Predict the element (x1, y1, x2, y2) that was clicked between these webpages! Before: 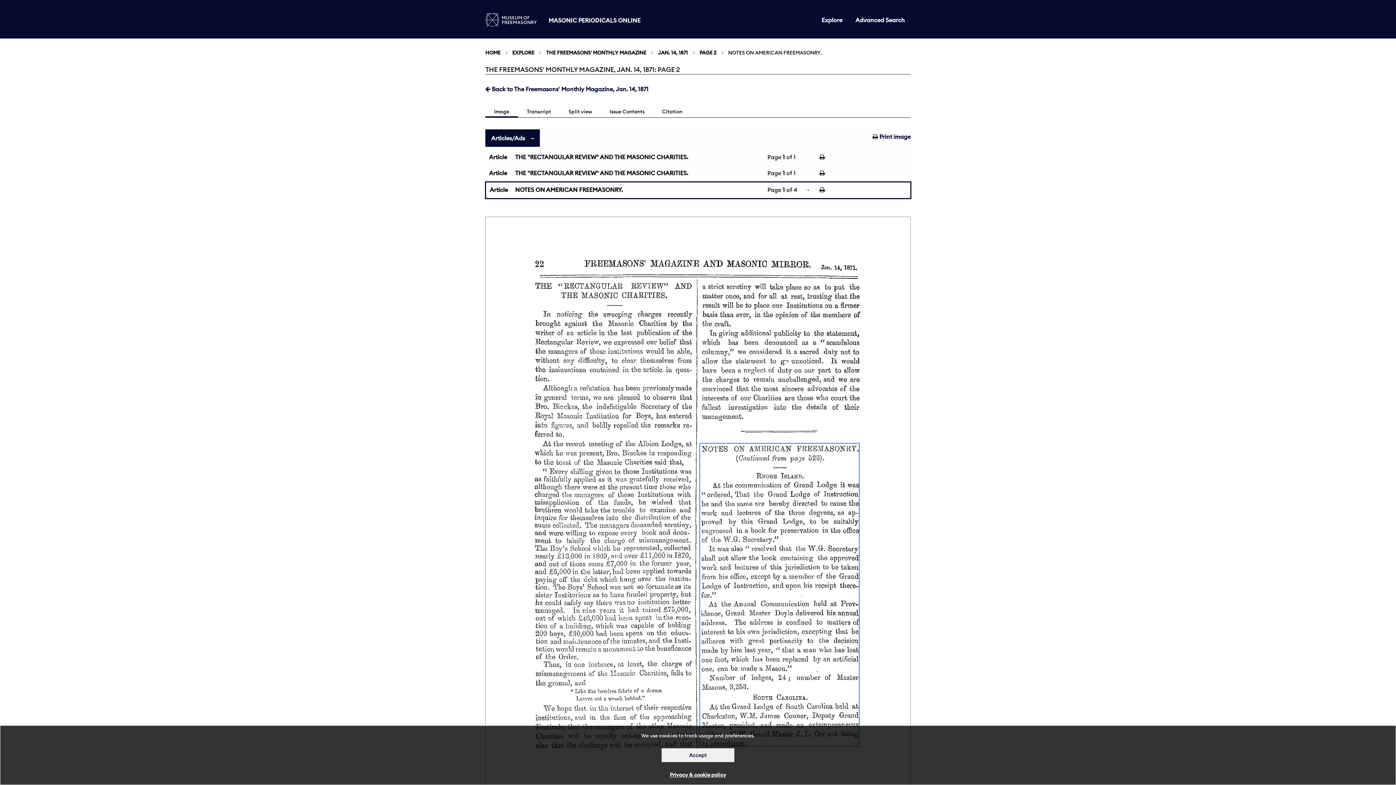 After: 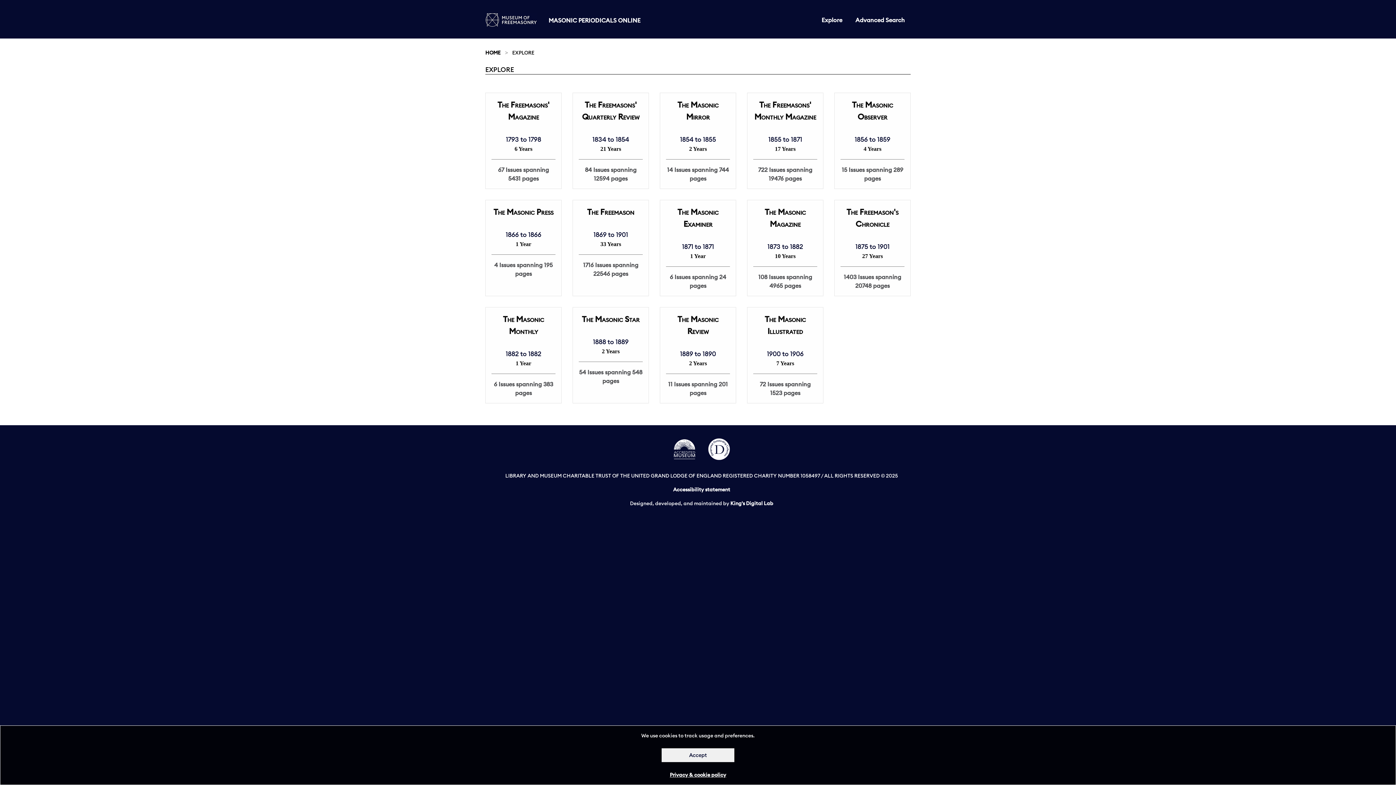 Action: bbox: (816, 13, 848, 27) label: Explore